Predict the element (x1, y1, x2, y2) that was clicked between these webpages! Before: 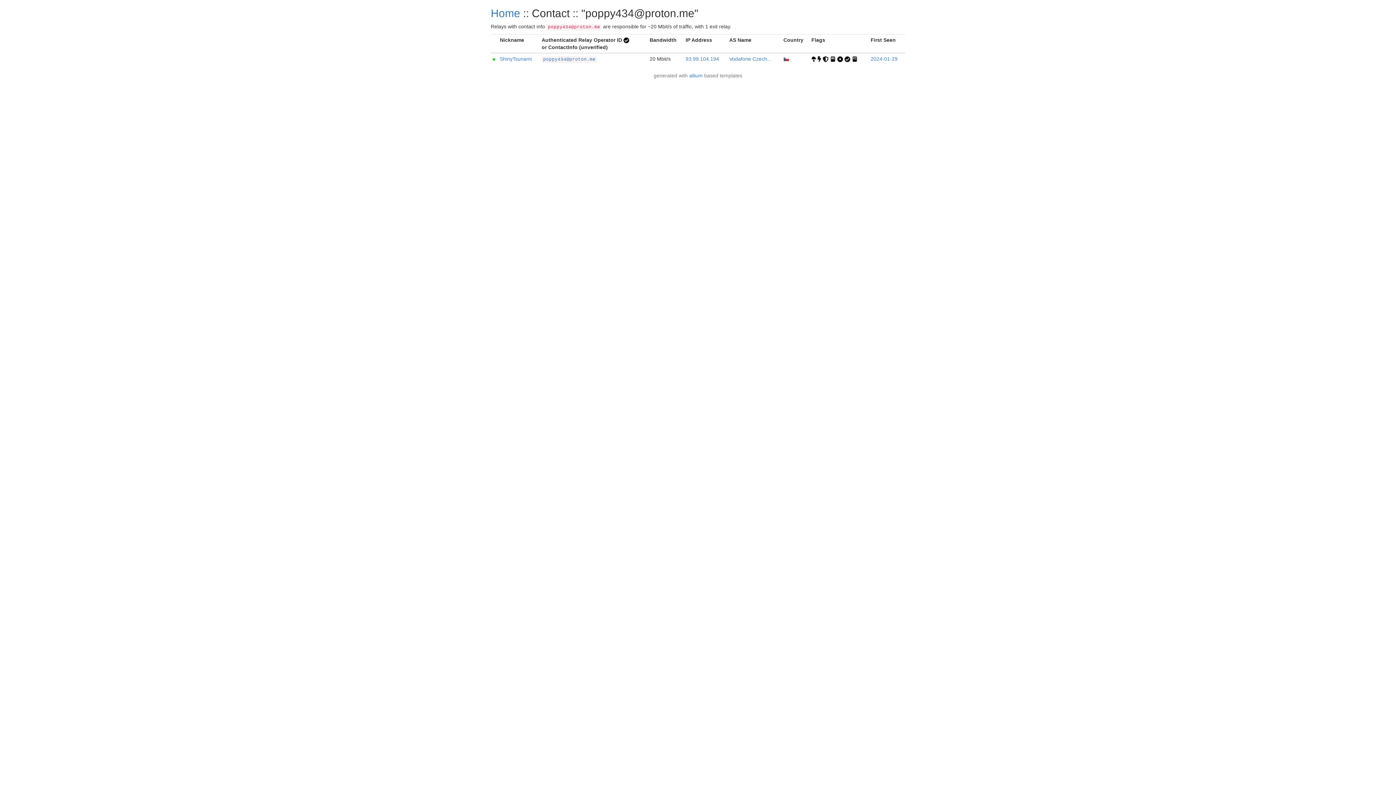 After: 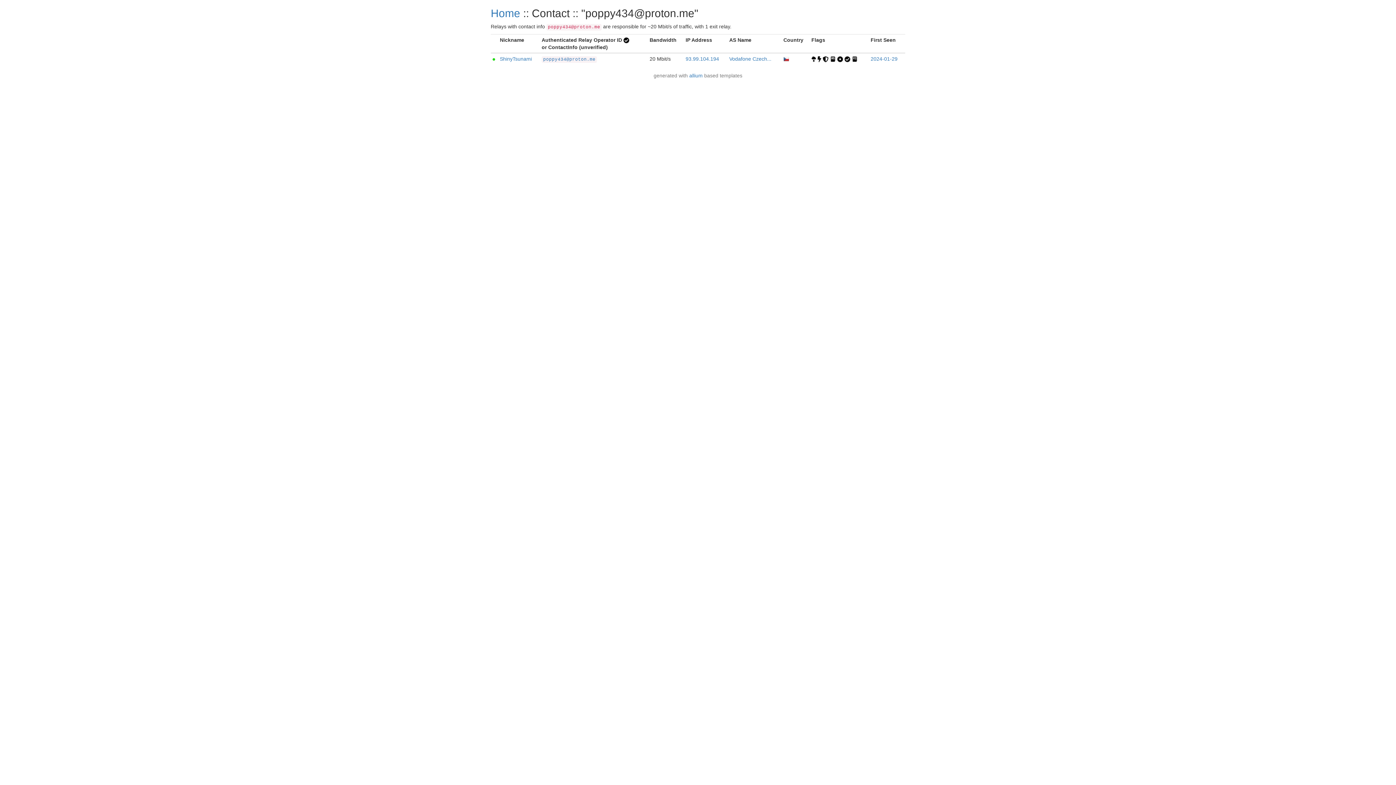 Action: bbox: (543, 57, 595, 62) label: poppy434@proton.me